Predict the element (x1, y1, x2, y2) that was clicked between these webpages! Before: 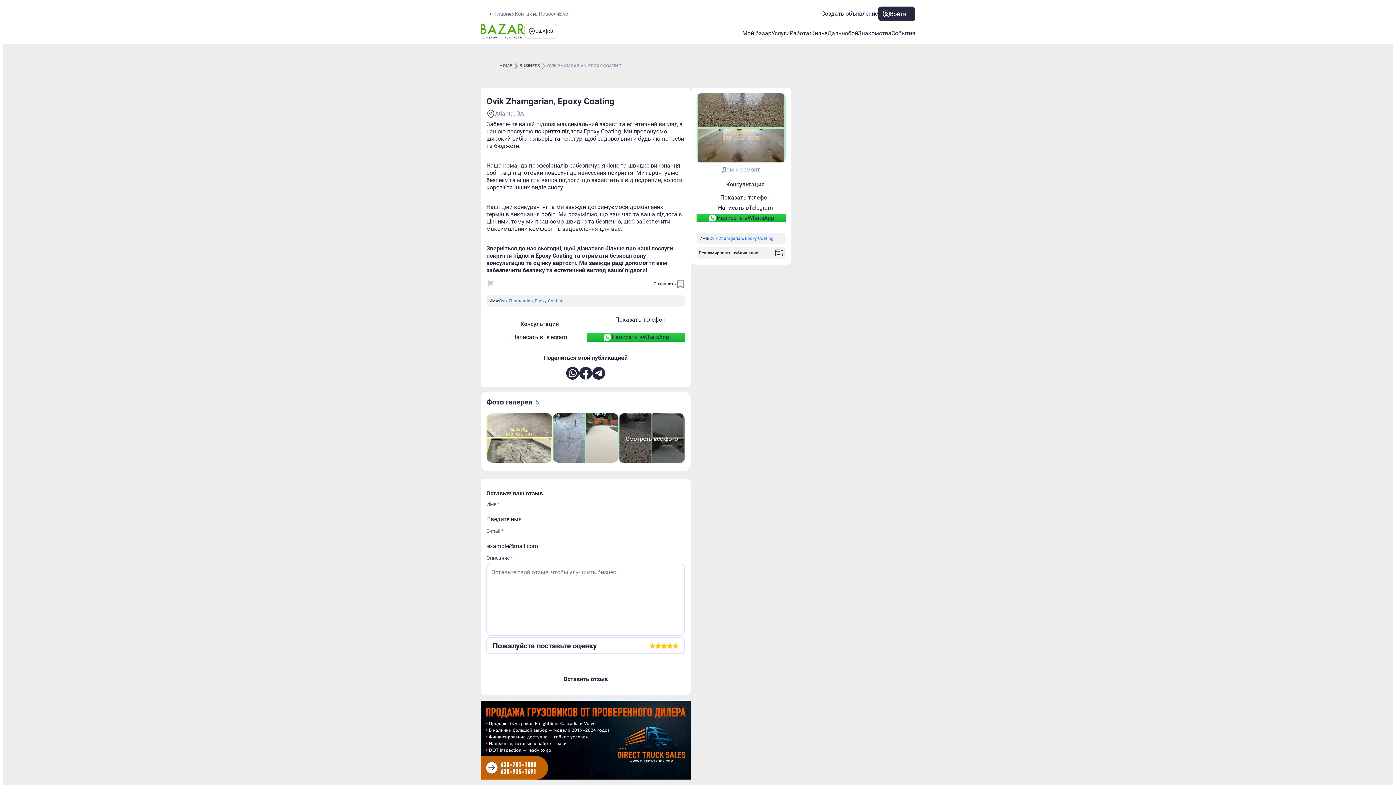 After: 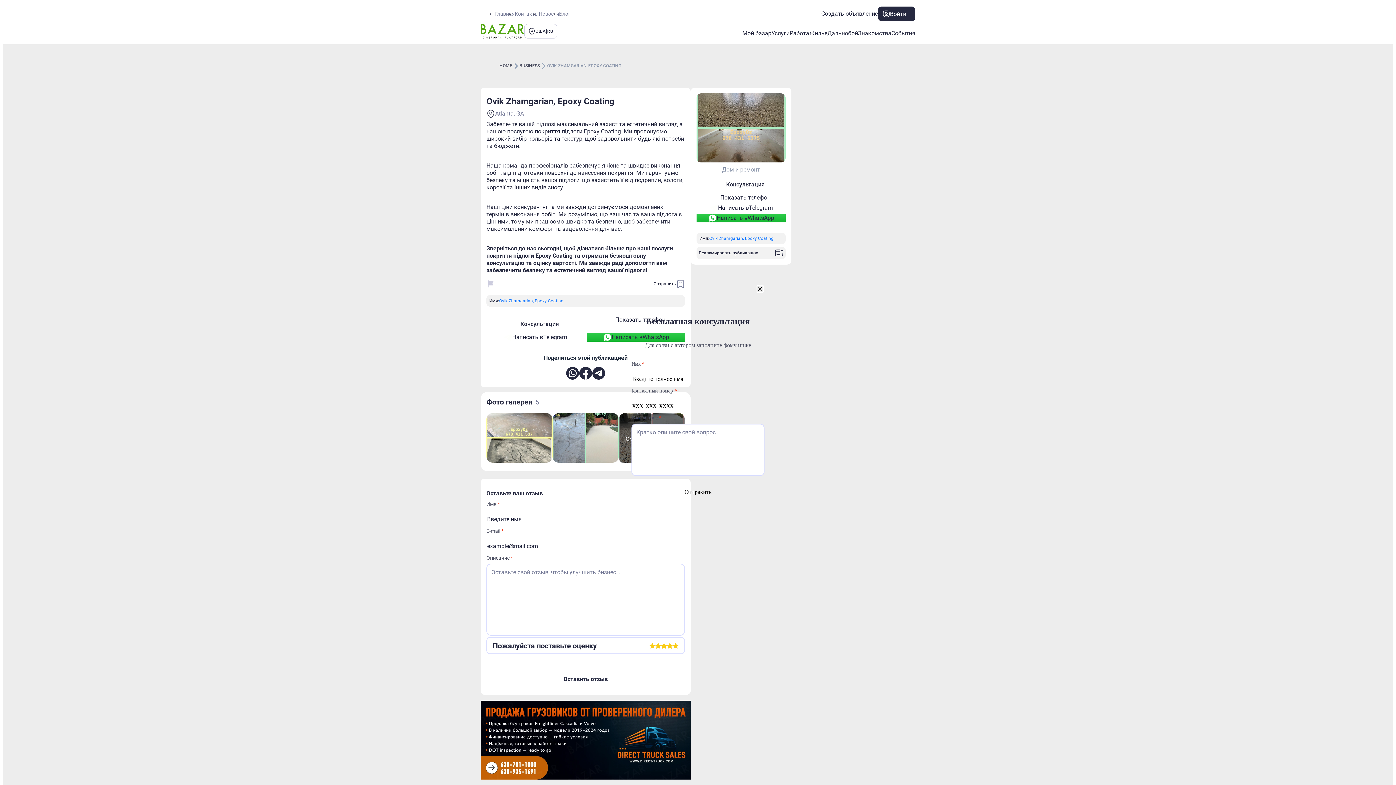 Action: bbox: (486, 315, 584, 333) label: contact-author